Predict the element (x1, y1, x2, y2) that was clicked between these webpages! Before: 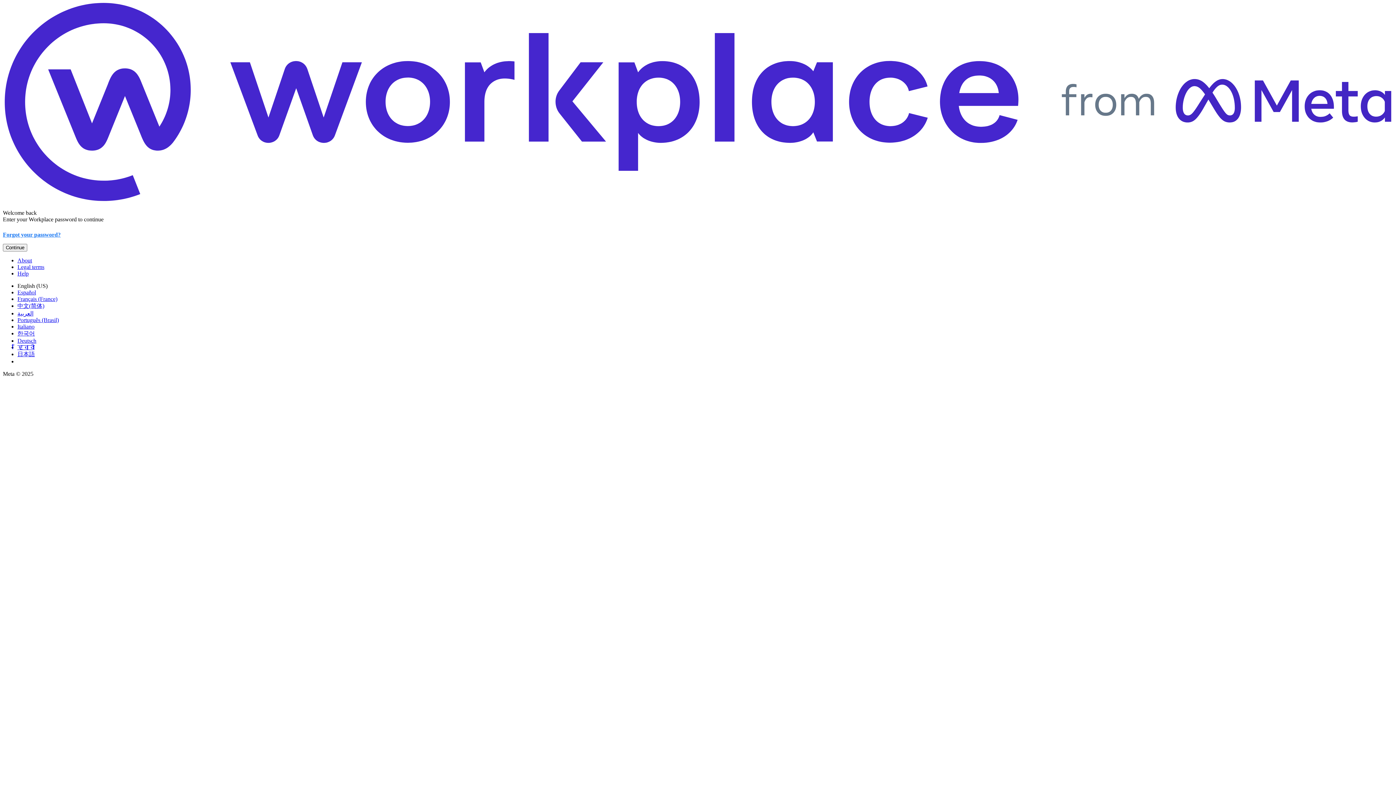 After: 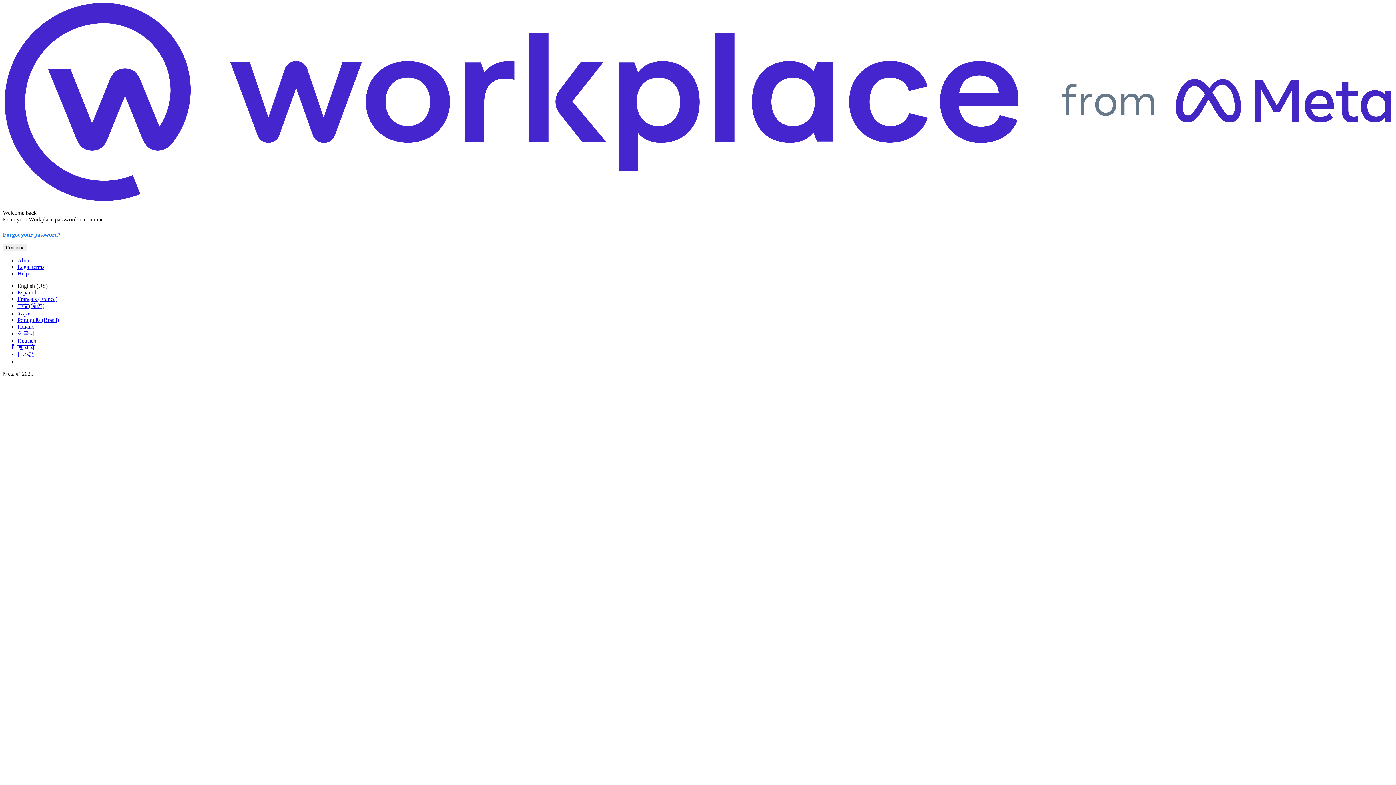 Action: bbox: (17, 323, 34, 329) label: Italiano